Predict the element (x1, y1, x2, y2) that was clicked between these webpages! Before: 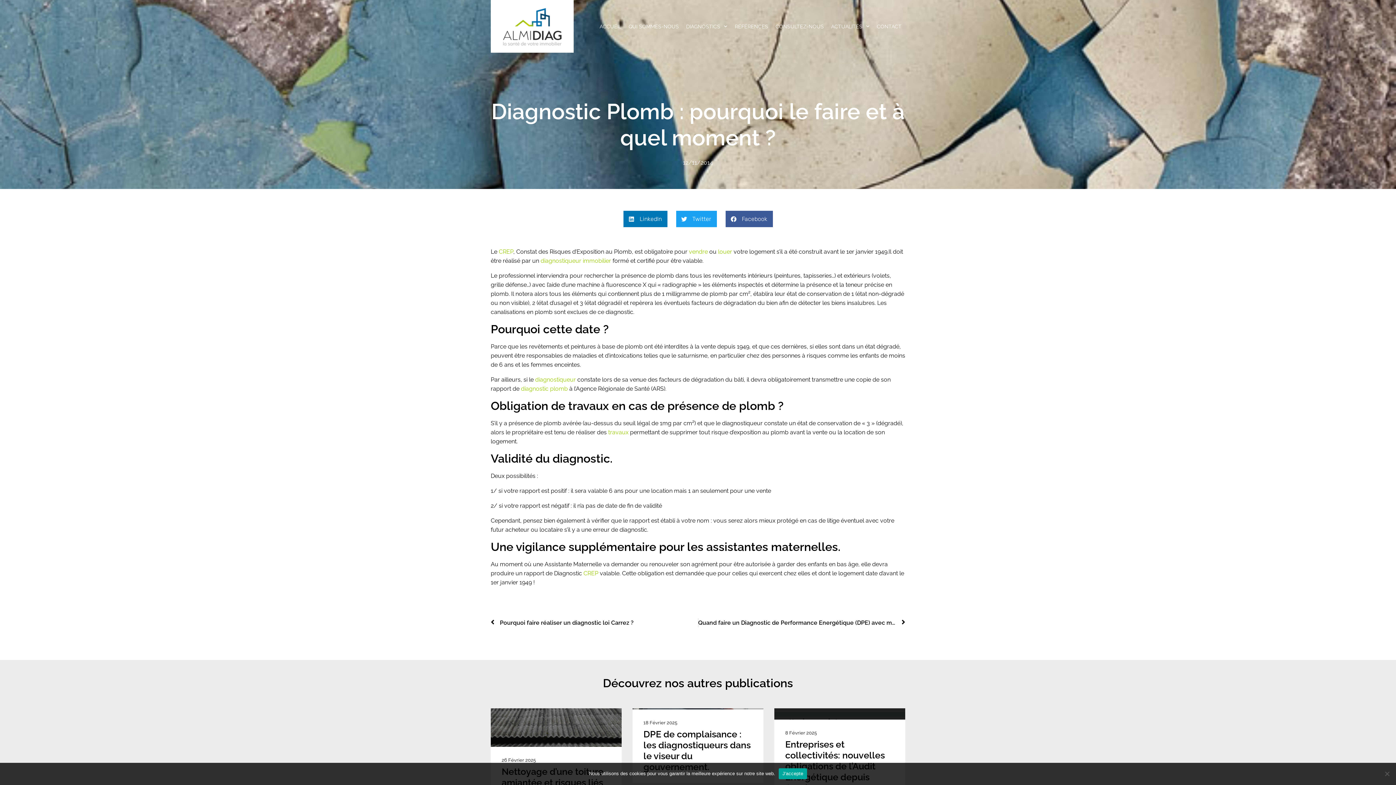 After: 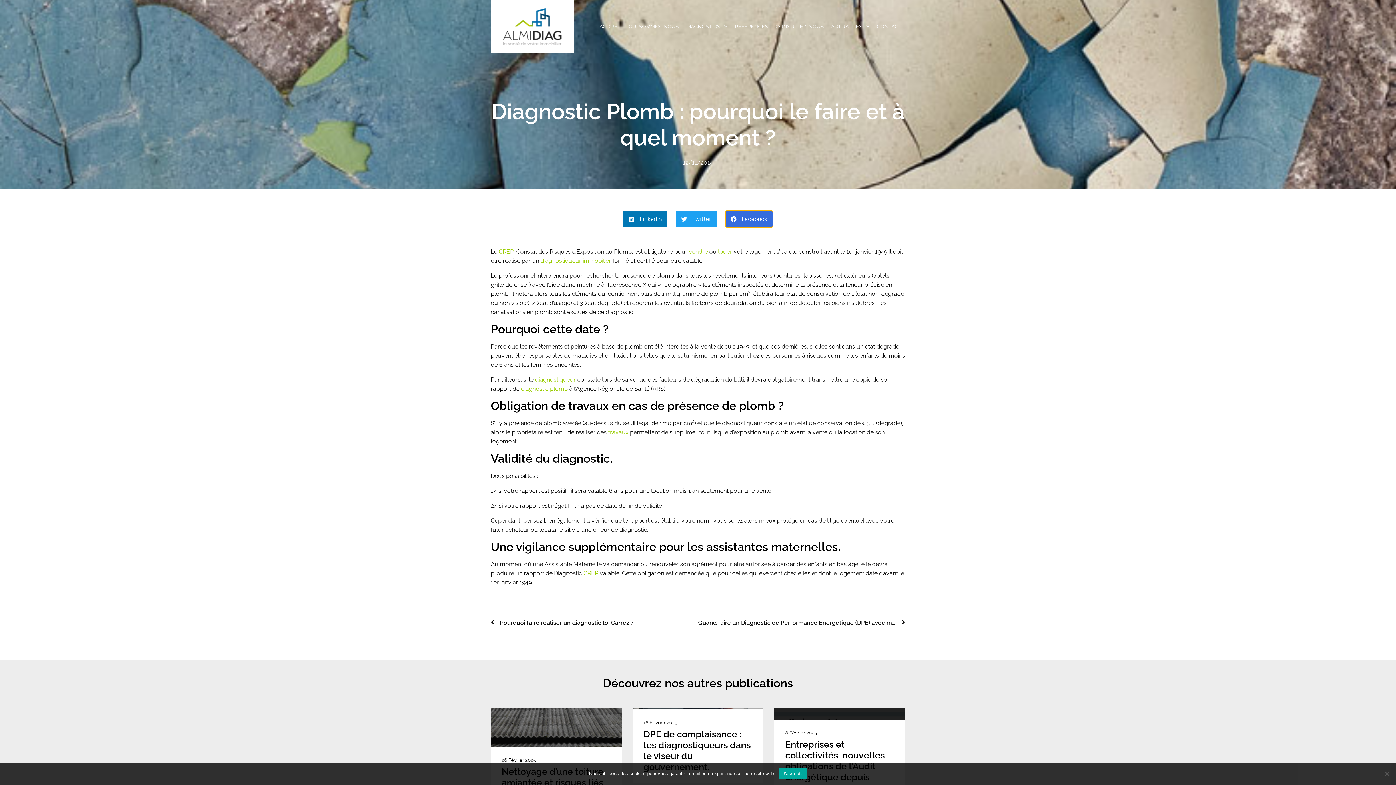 Action: bbox: (725, 210, 772, 227) label: Partager sur facebook